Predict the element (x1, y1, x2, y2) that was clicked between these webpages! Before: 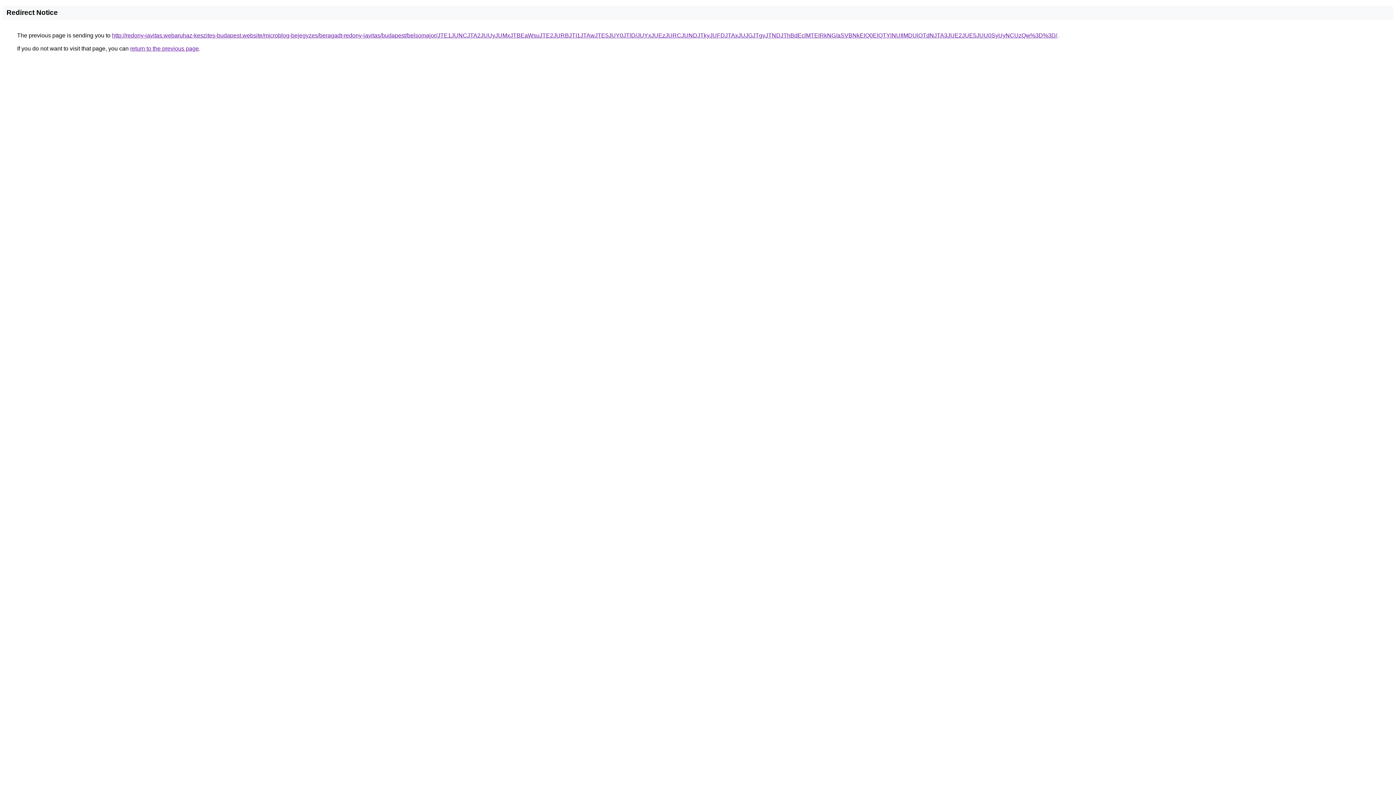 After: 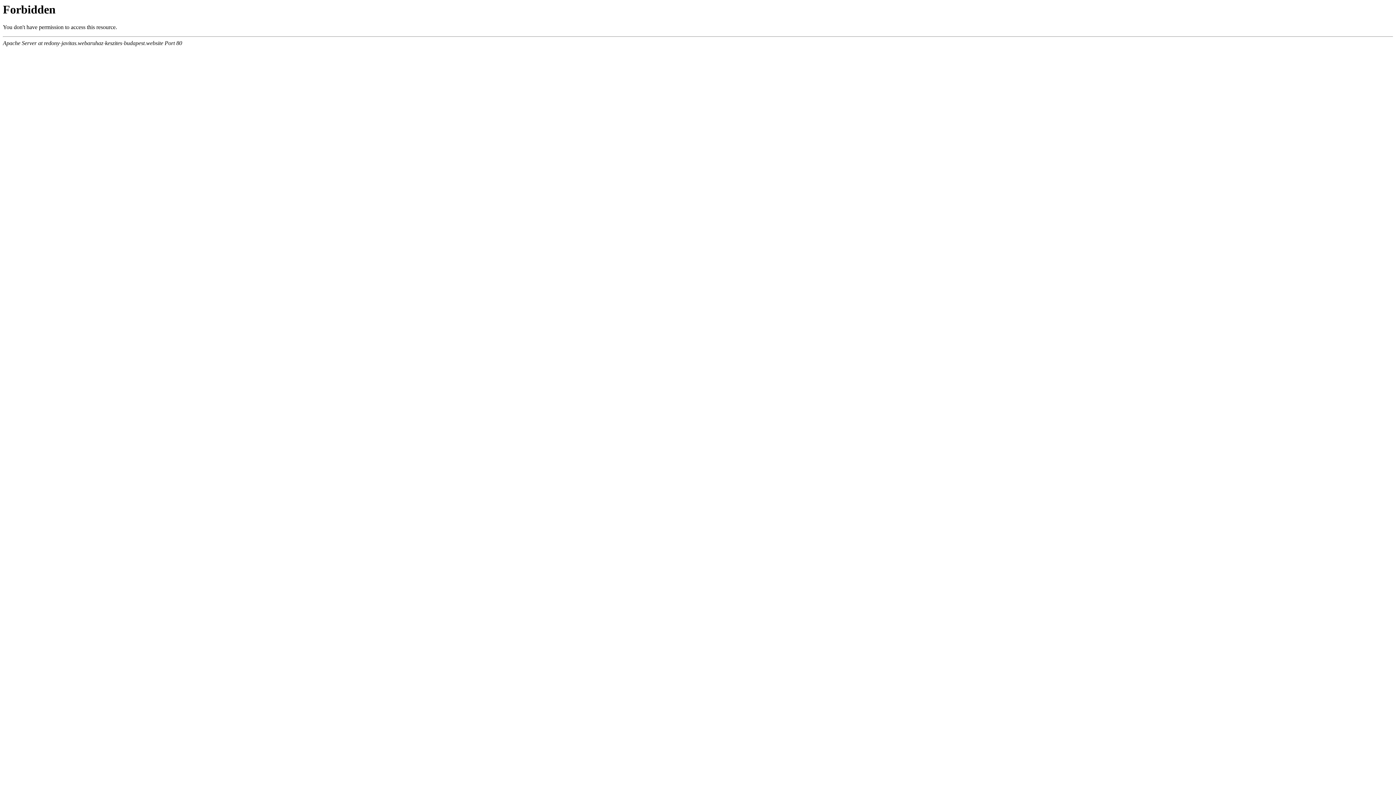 Action: bbox: (112, 32, 1057, 38) label: http://redony-javitas.webaruhaz-keszites-budapest.website/microblog-bejegyzes/beragadt-redony-javitas/budapest/belsomajor/JTE1JUNCJTA2JUUyJUMxJTBEaWsuJTE2JURBJTI1JTAwJTE5JUY0JTlD/JUYxJUEzJURCJUNDJTkyJUFDJTAxJUJGJTgyJTNDJThBdEclMTElRkNG/aSVBNkElQ0ElQTYlNUIlMDUlOTdNJTA3JUE2JUE5JUU0SyUyNCUzQw%3D%3D/